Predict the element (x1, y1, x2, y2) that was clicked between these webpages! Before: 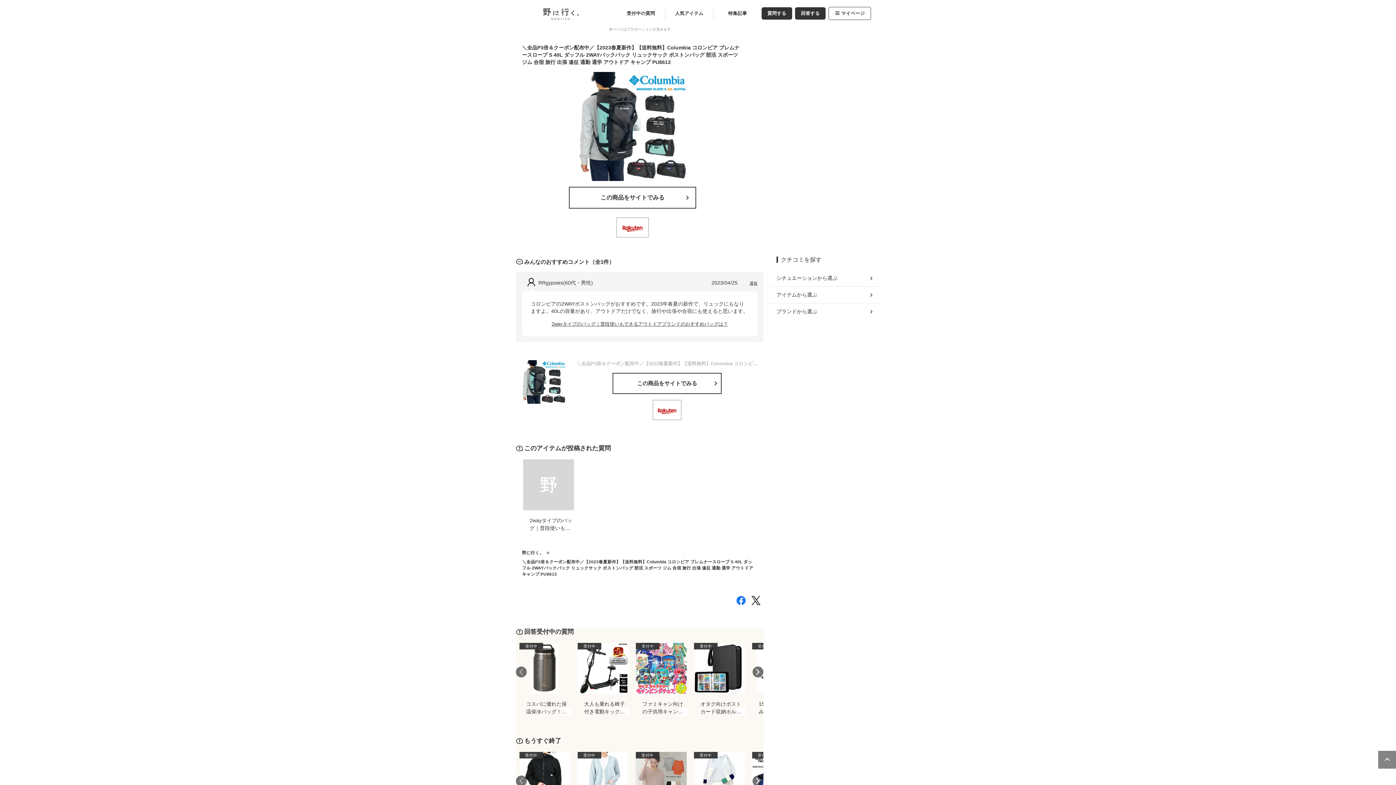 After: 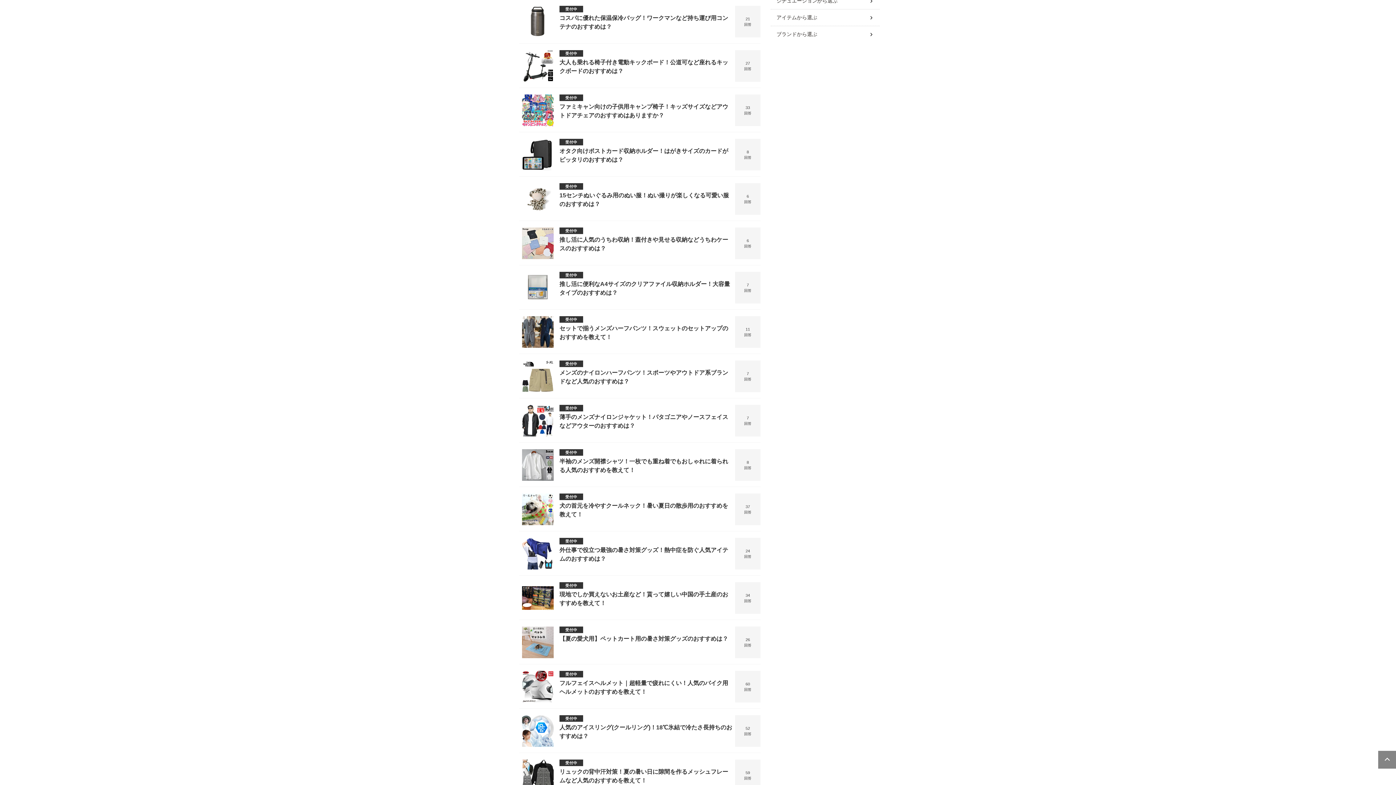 Action: bbox: (795, 7, 825, 19) label: 回答する